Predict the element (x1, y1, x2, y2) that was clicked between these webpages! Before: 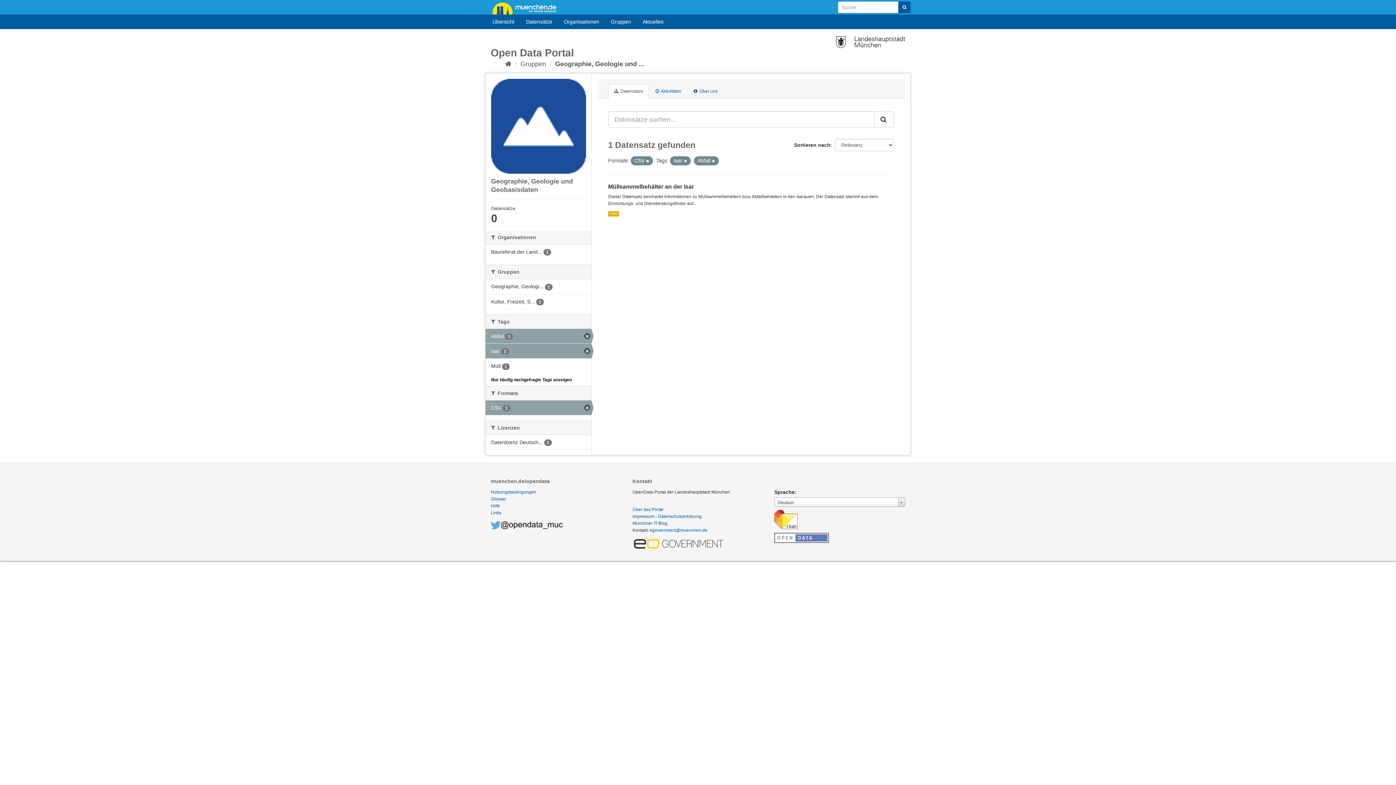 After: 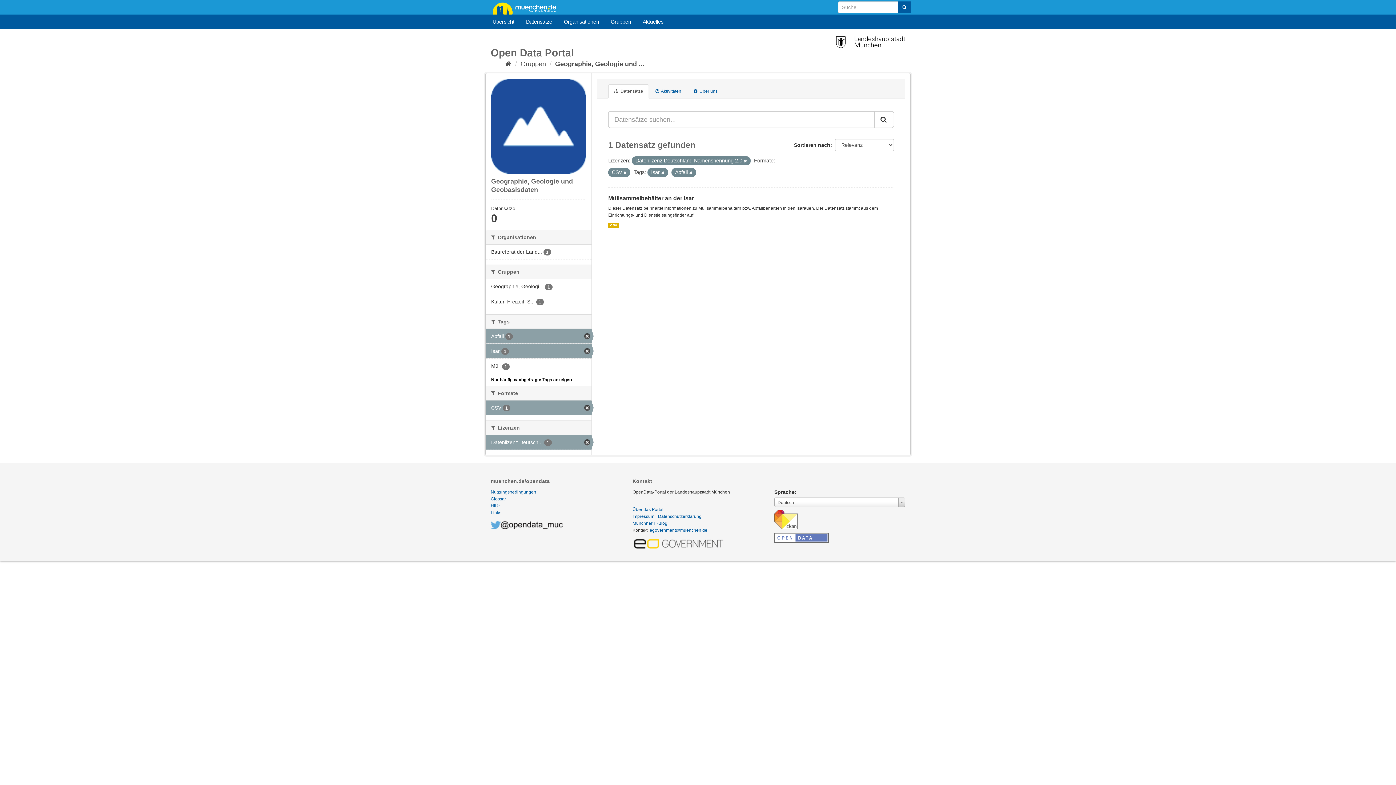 Action: bbox: (485, 435, 591, 449) label: Datenlizenz Deutsch... 1